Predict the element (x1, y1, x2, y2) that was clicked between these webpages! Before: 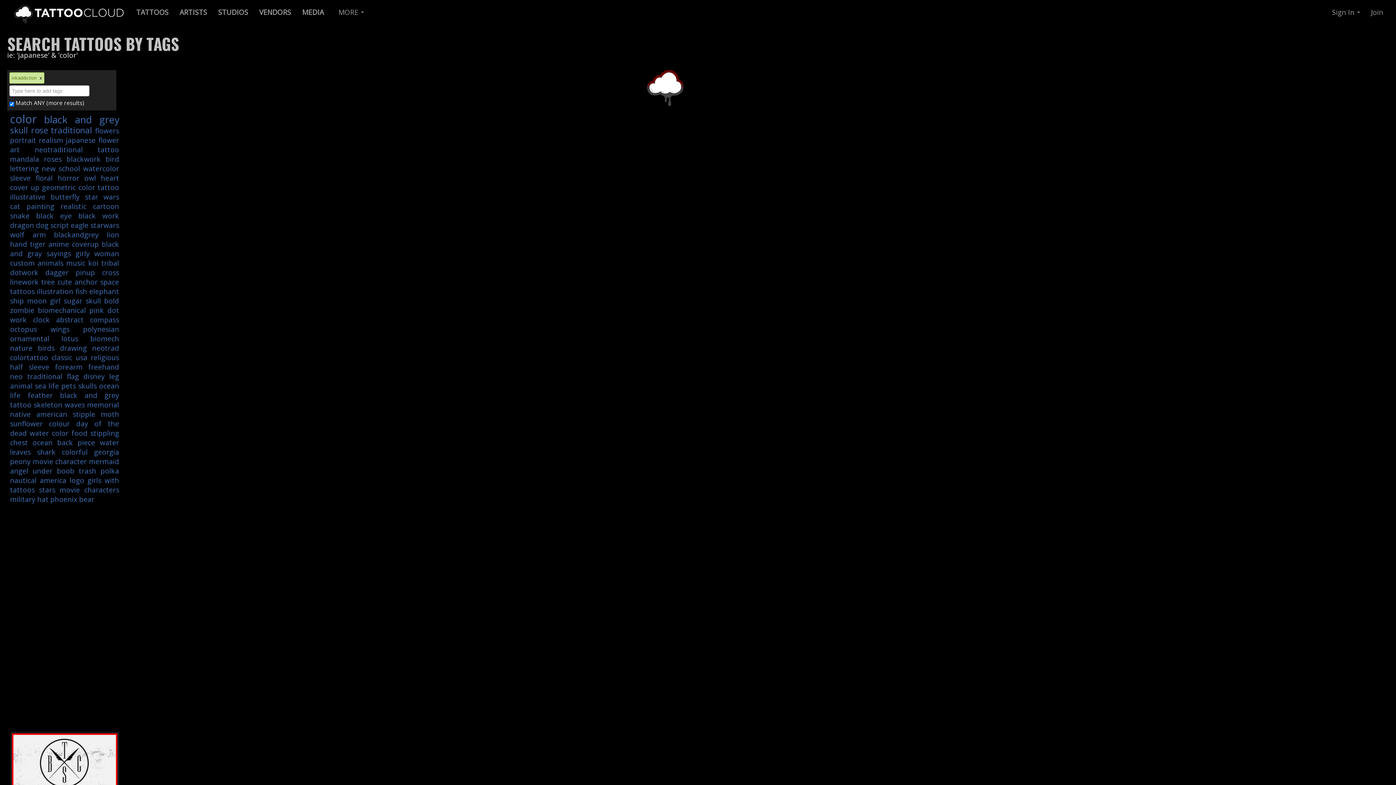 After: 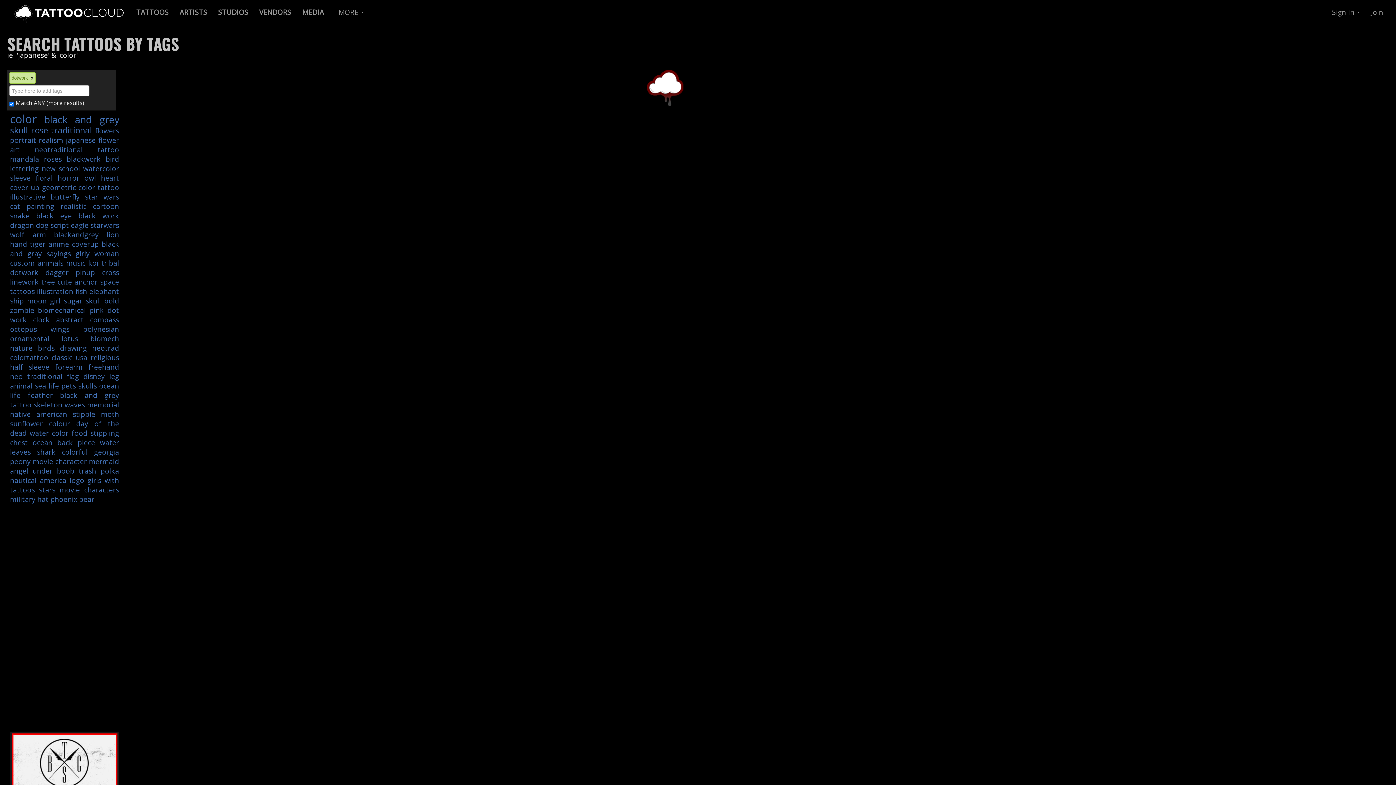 Action: bbox: (10, 267, 38, 277) label: dotwork